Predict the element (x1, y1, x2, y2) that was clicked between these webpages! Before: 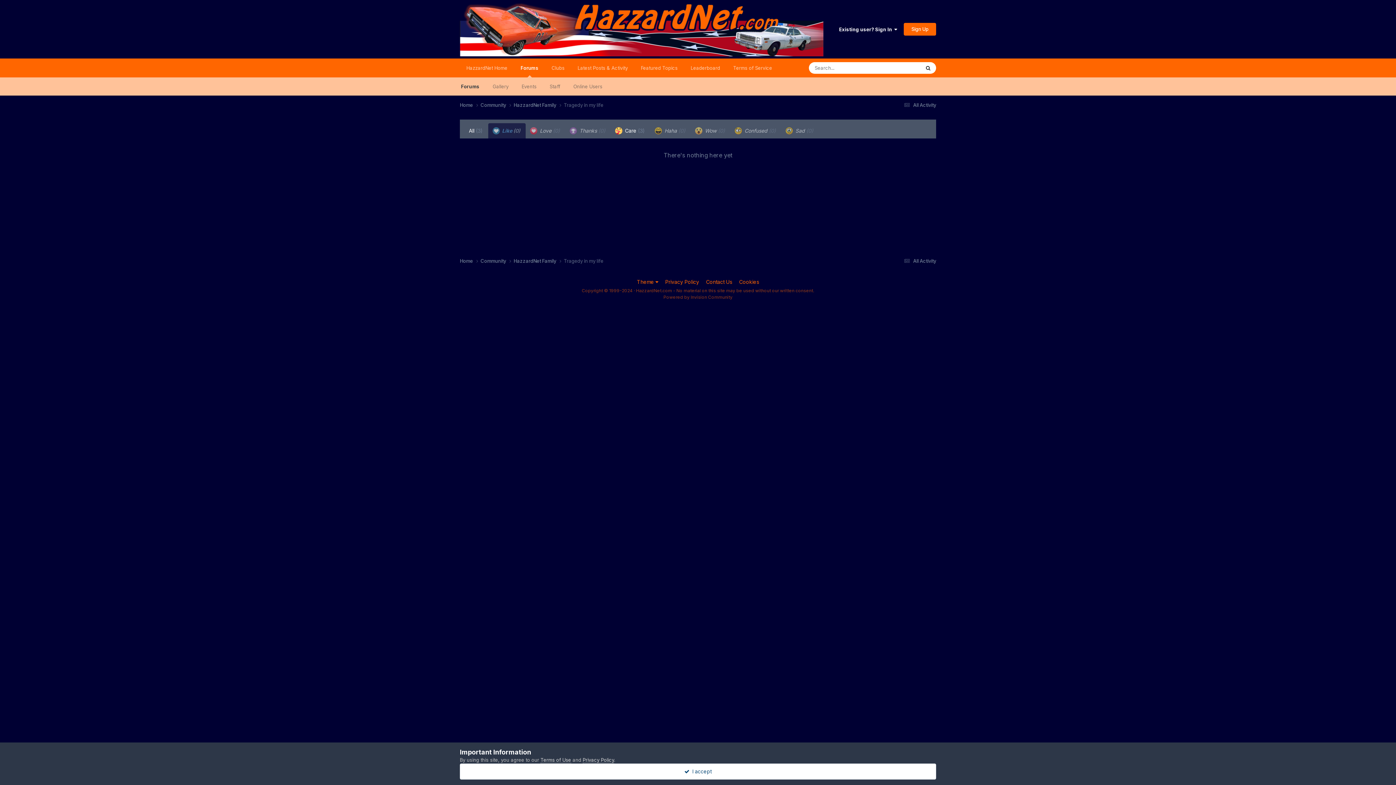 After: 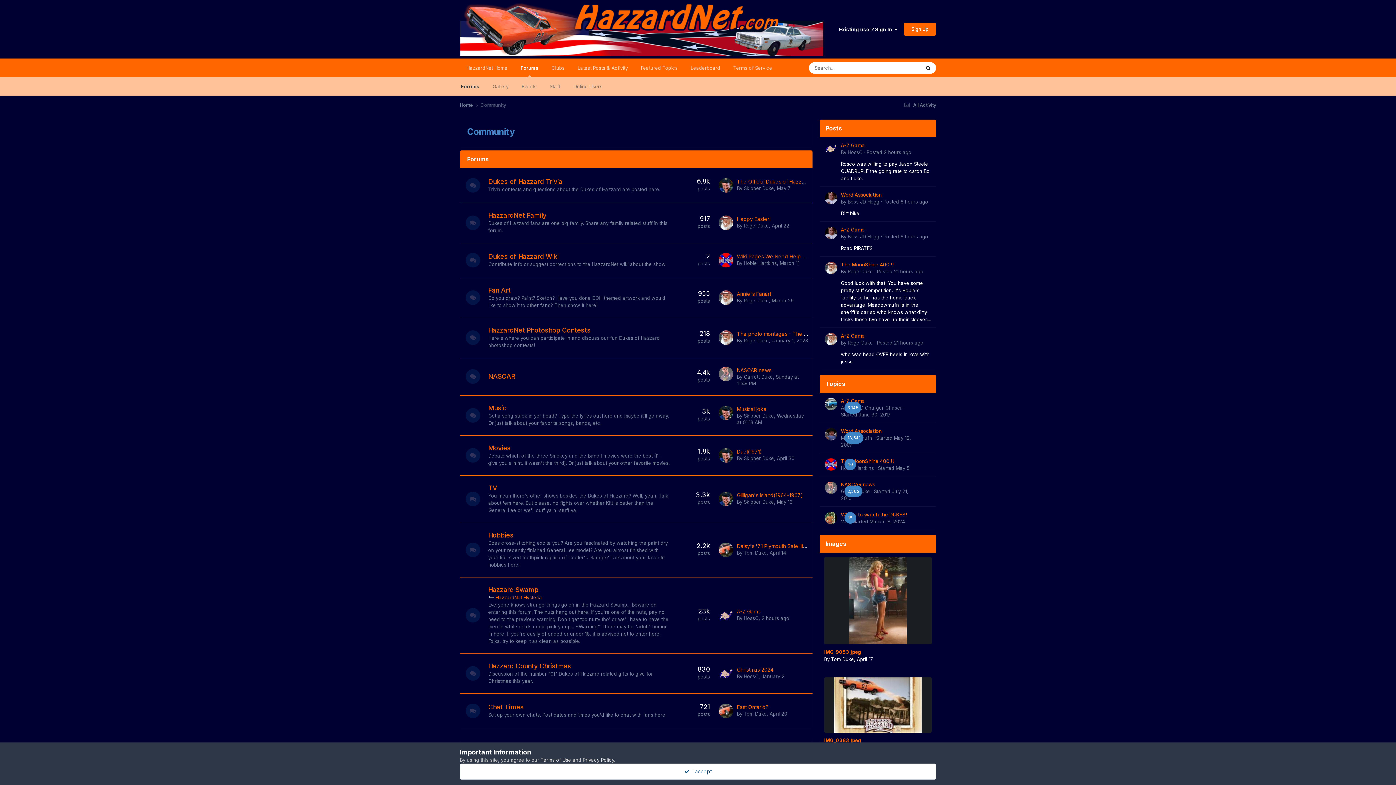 Action: bbox: (480, 257, 513, 264) label: Community 